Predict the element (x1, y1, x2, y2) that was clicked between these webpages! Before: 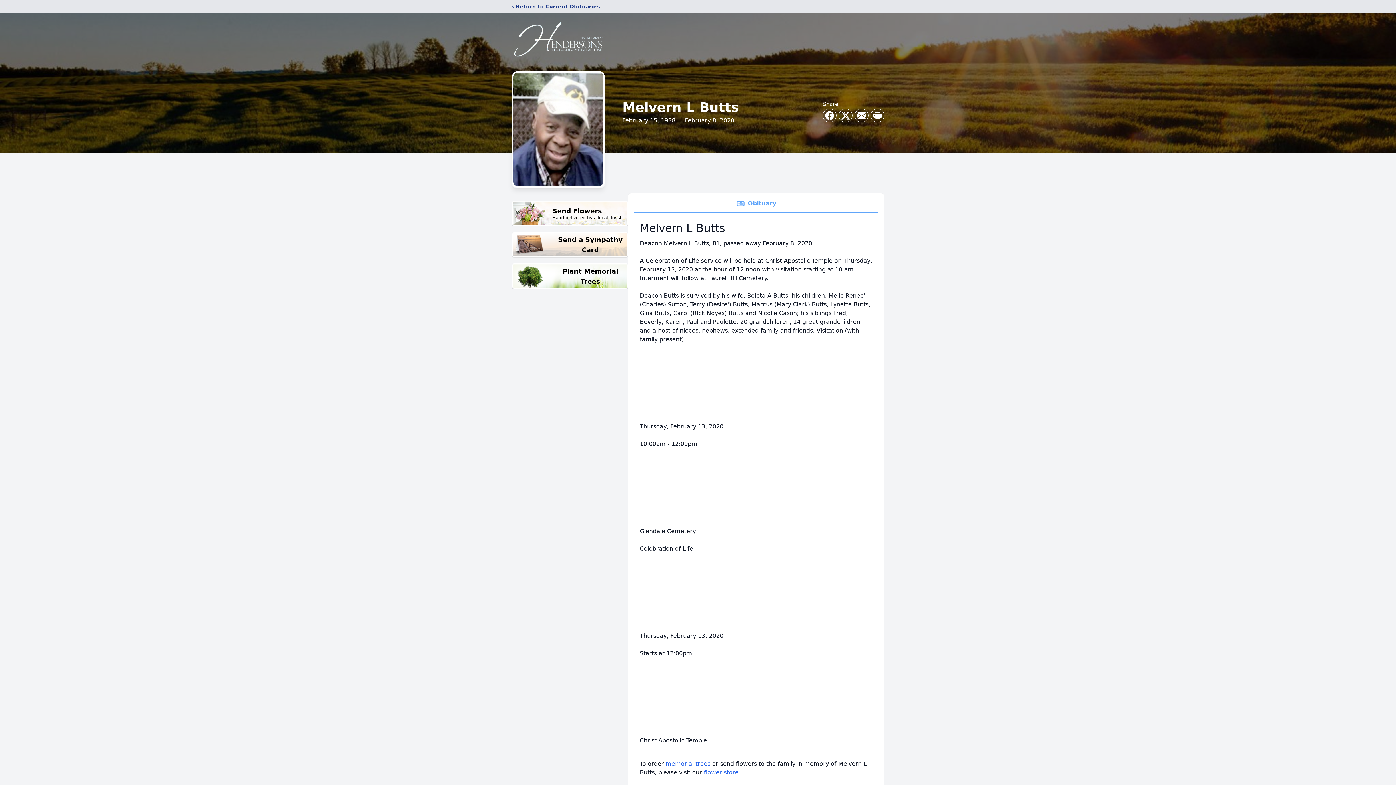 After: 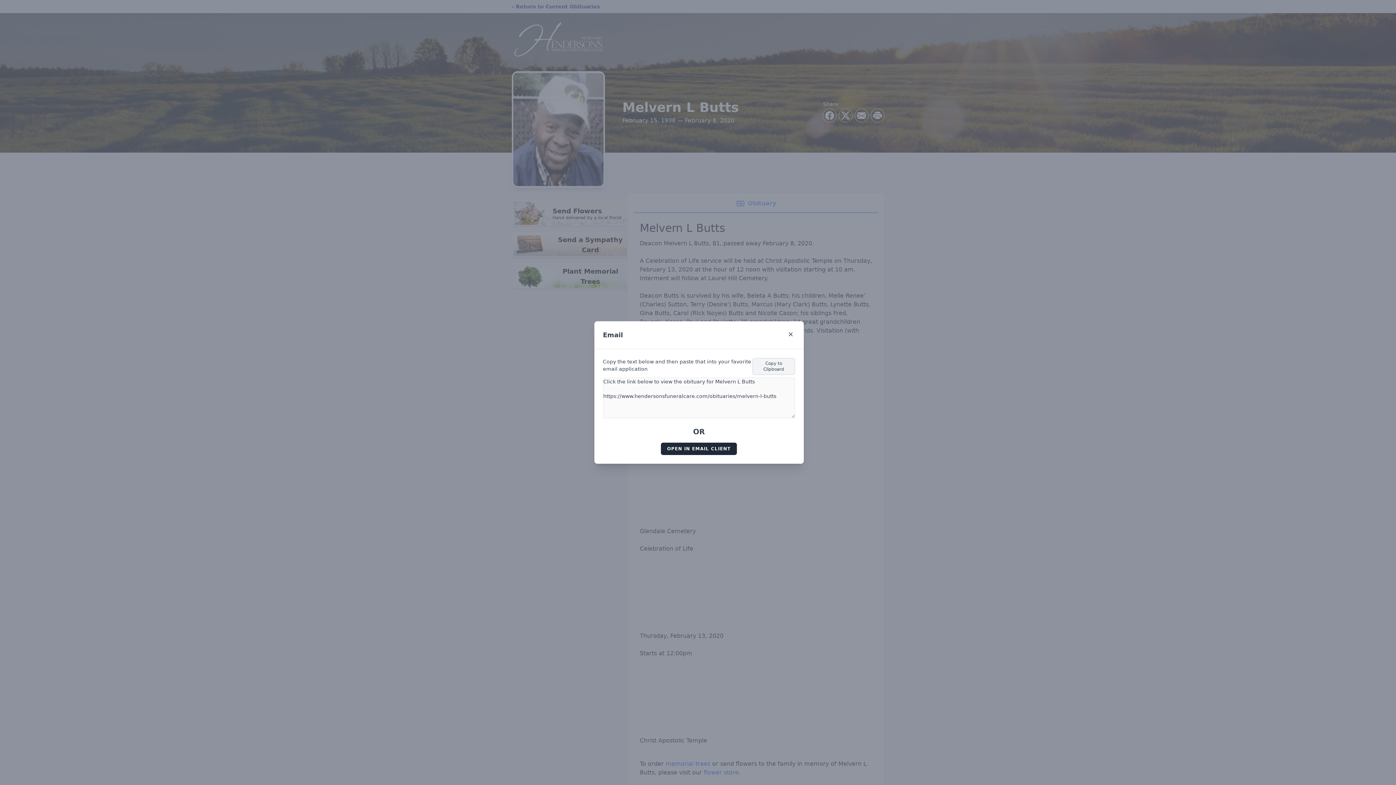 Action: label: Share via Email bbox: (855, 109, 868, 122)